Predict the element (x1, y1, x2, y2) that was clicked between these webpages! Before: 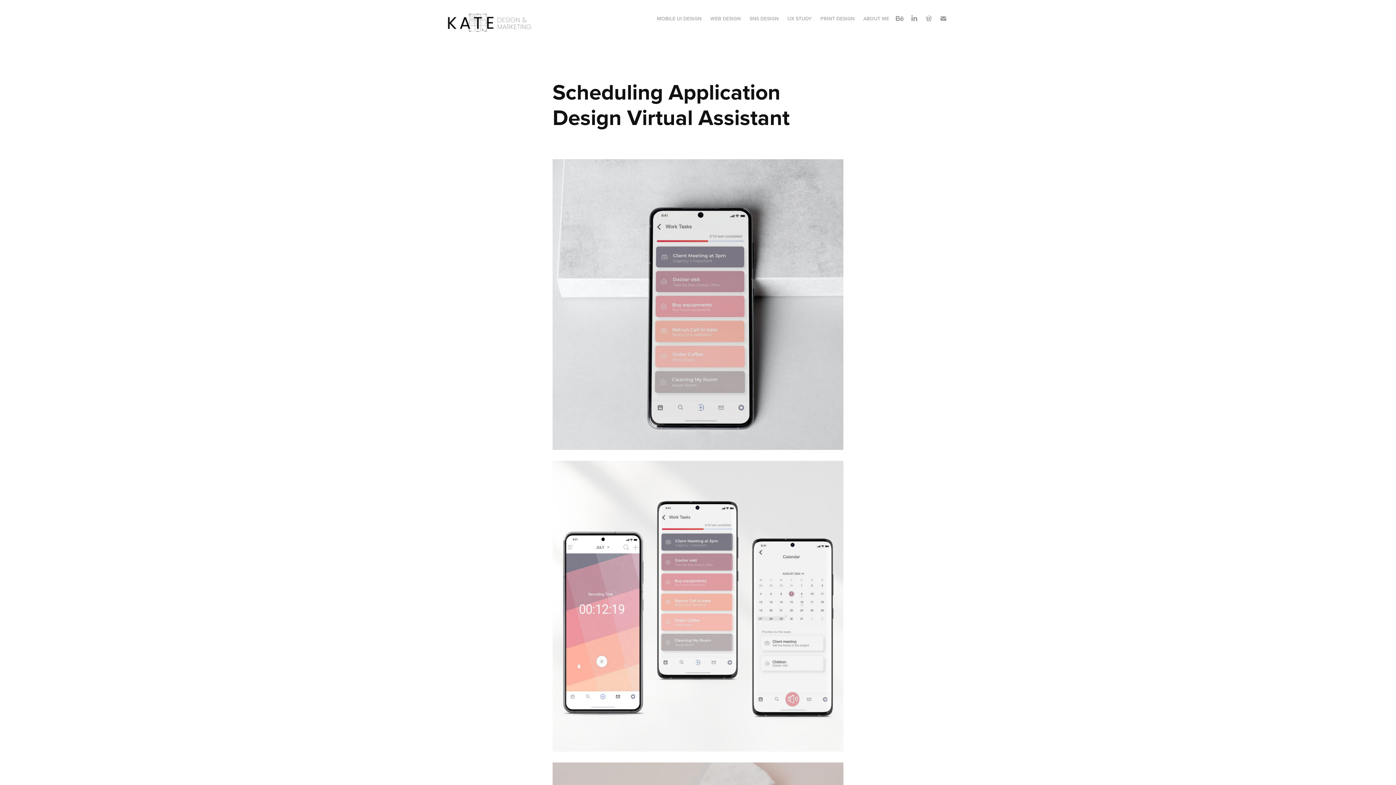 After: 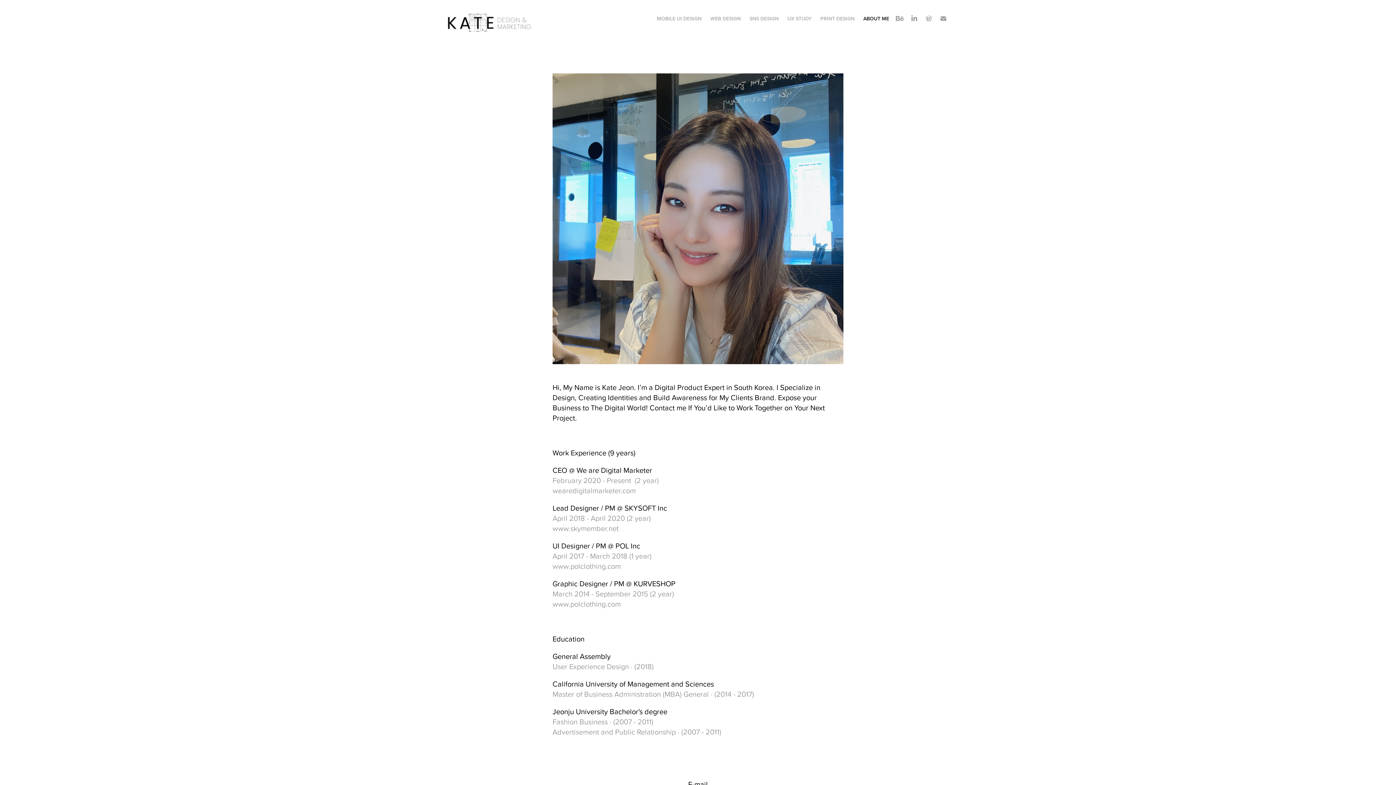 Action: label: ABOUT ME bbox: (863, 14, 889, 22)